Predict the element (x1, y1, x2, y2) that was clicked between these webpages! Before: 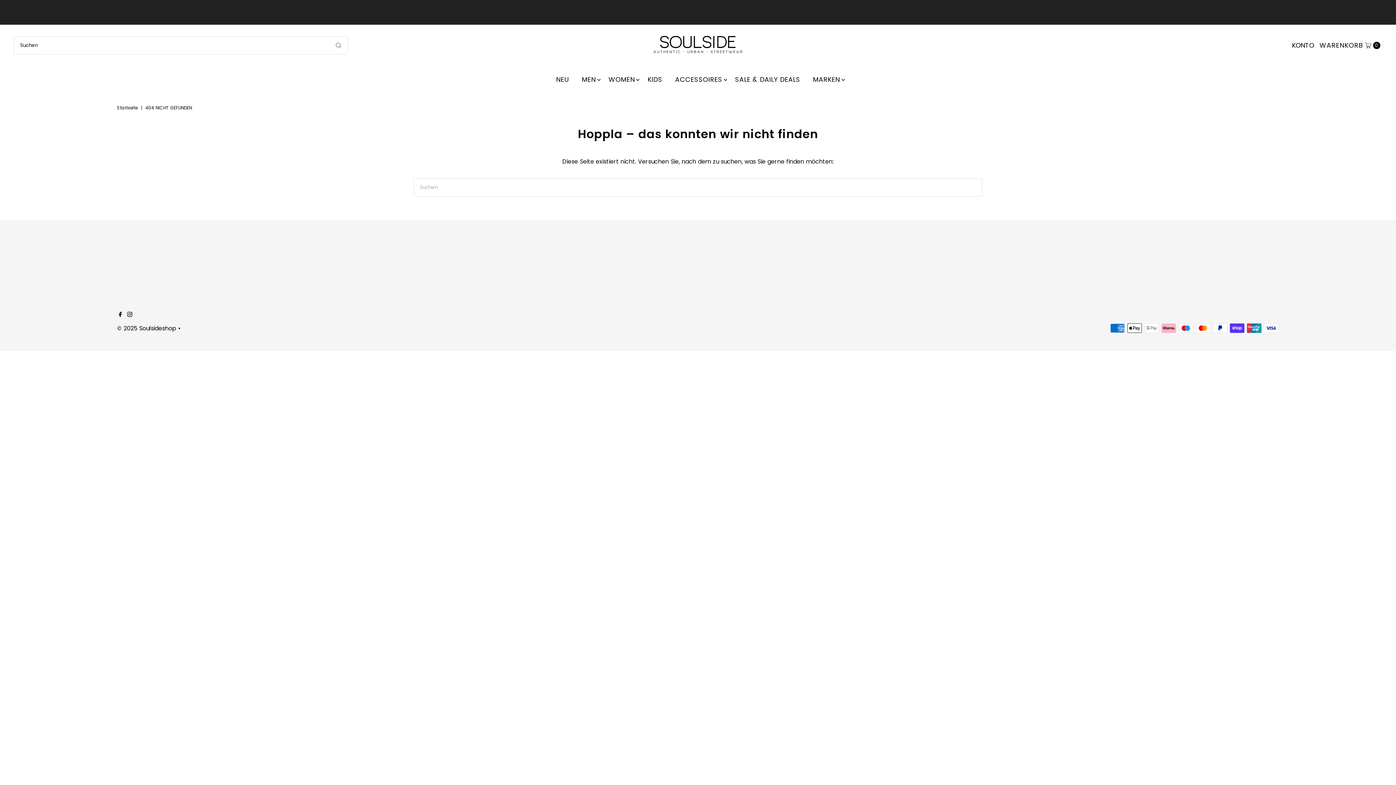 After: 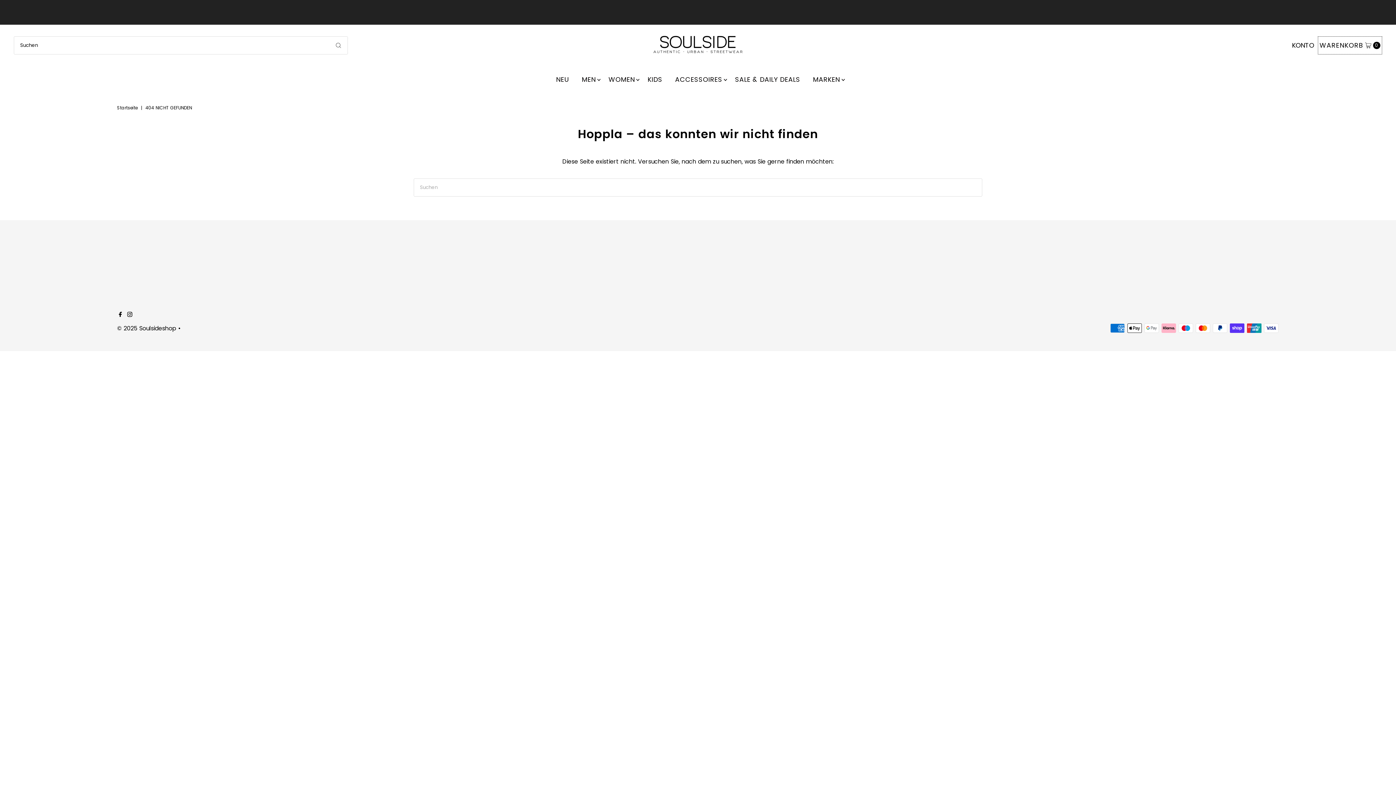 Action: label: Open cart bbox: (1318, 36, 1382, 54)